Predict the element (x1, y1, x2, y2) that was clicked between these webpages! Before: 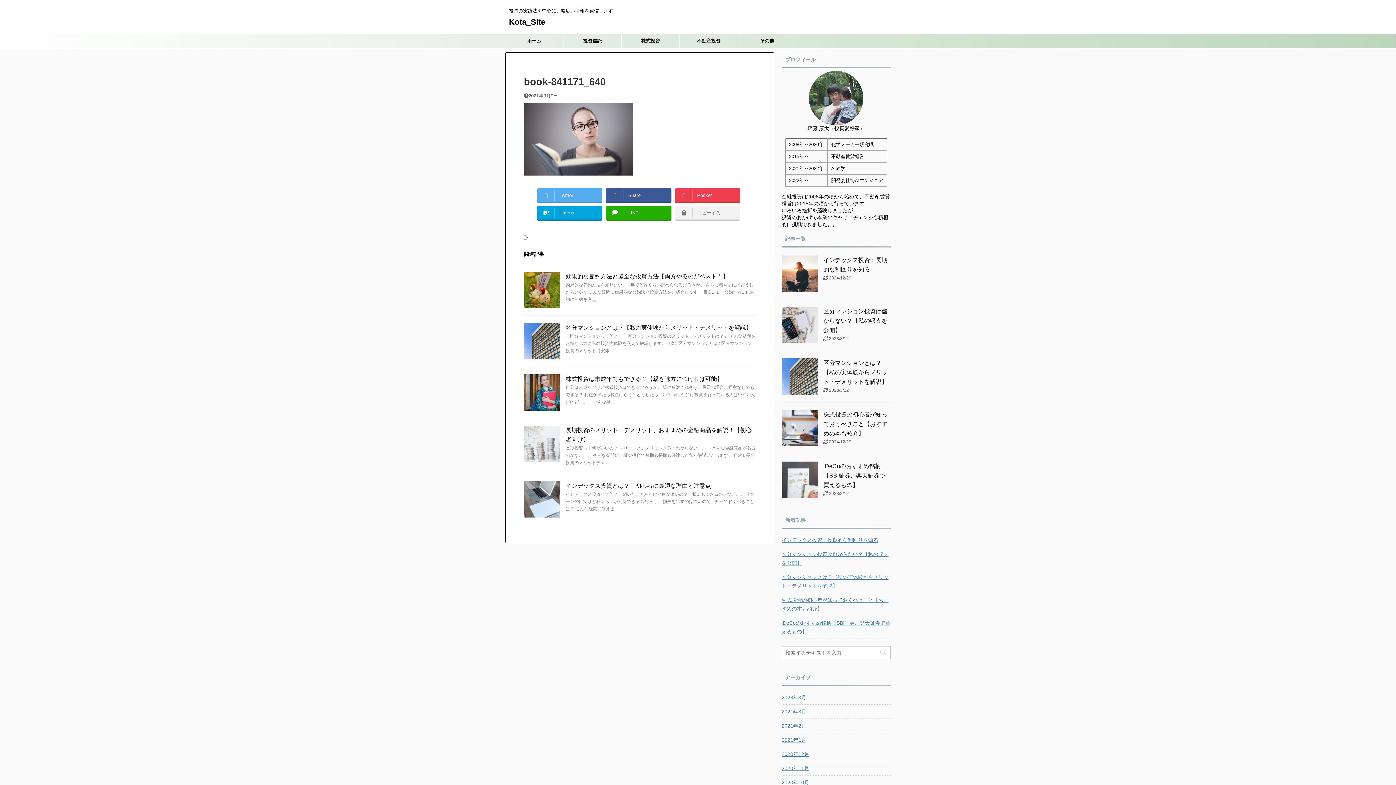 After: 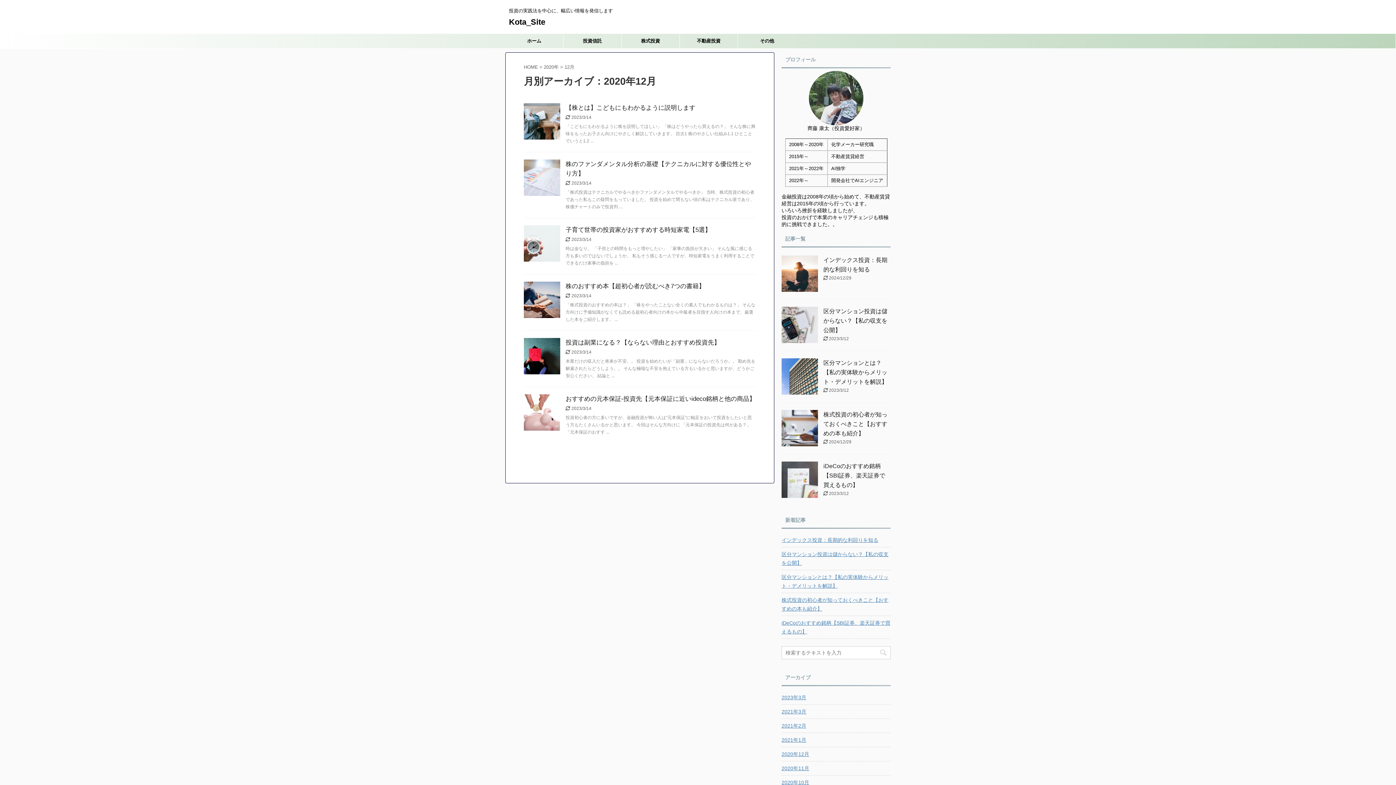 Action: bbox: (781, 747, 890, 760) label: 2020年12月